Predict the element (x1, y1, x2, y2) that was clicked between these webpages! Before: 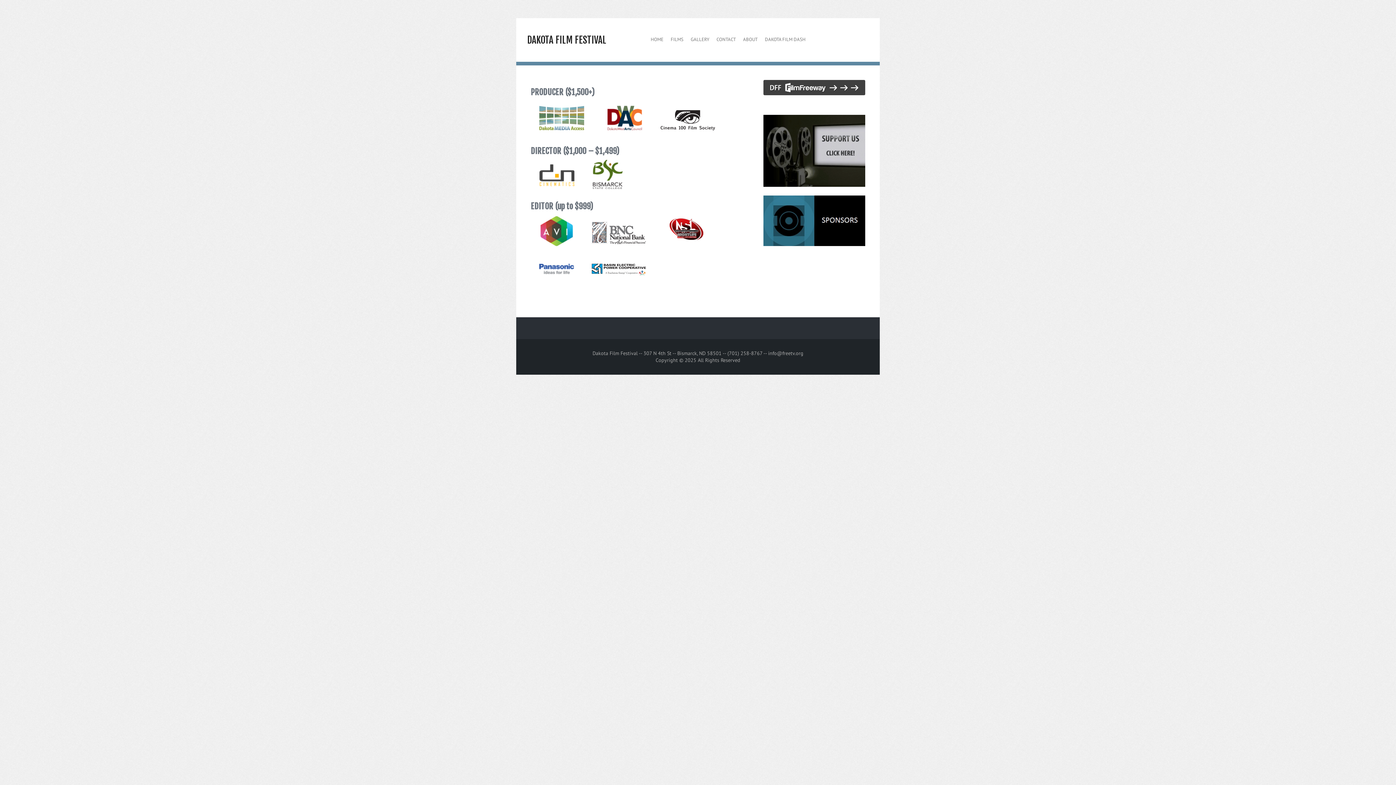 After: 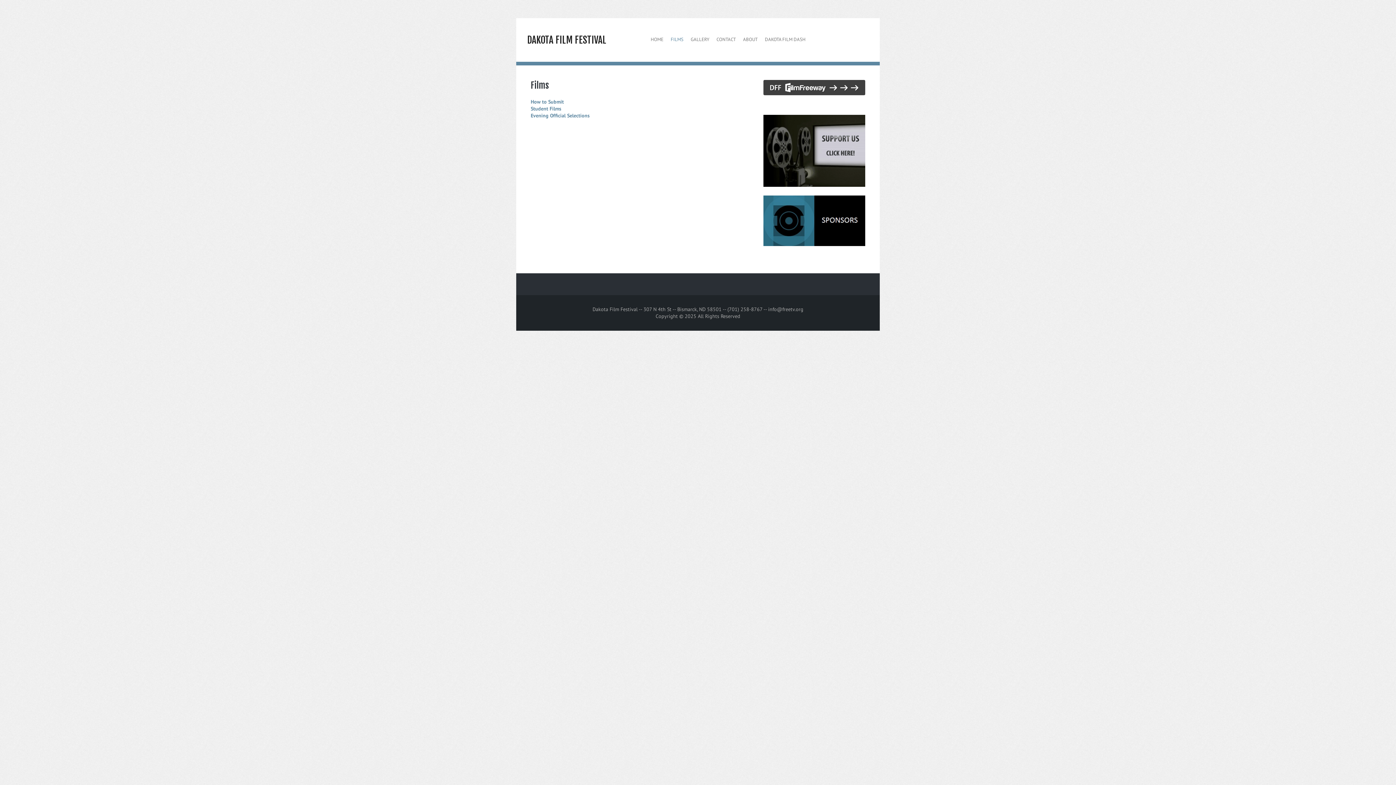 Action: bbox: (667, 30, 687, 48) label: FILMS